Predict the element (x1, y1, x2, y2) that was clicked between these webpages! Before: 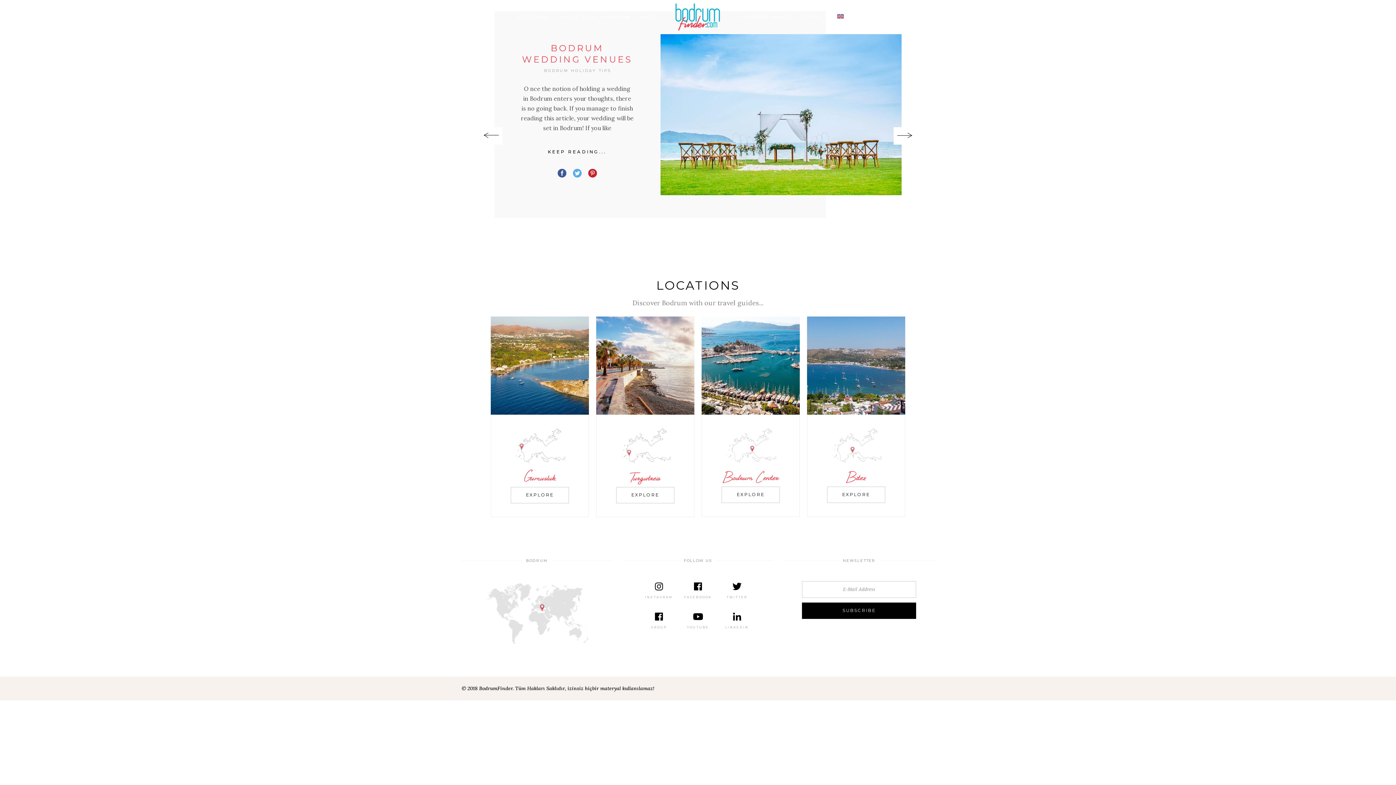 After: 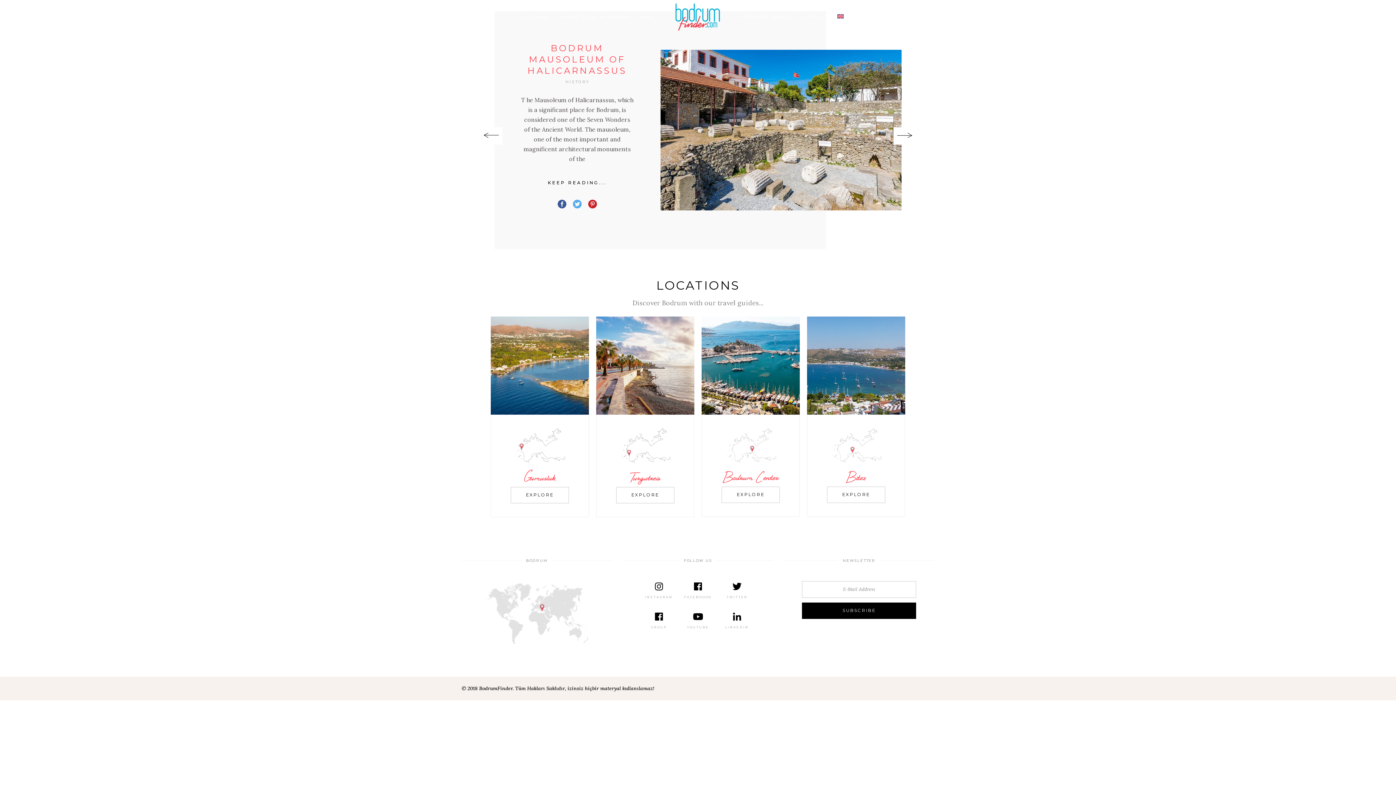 Action: bbox: (1336, 15, 1340, 20)